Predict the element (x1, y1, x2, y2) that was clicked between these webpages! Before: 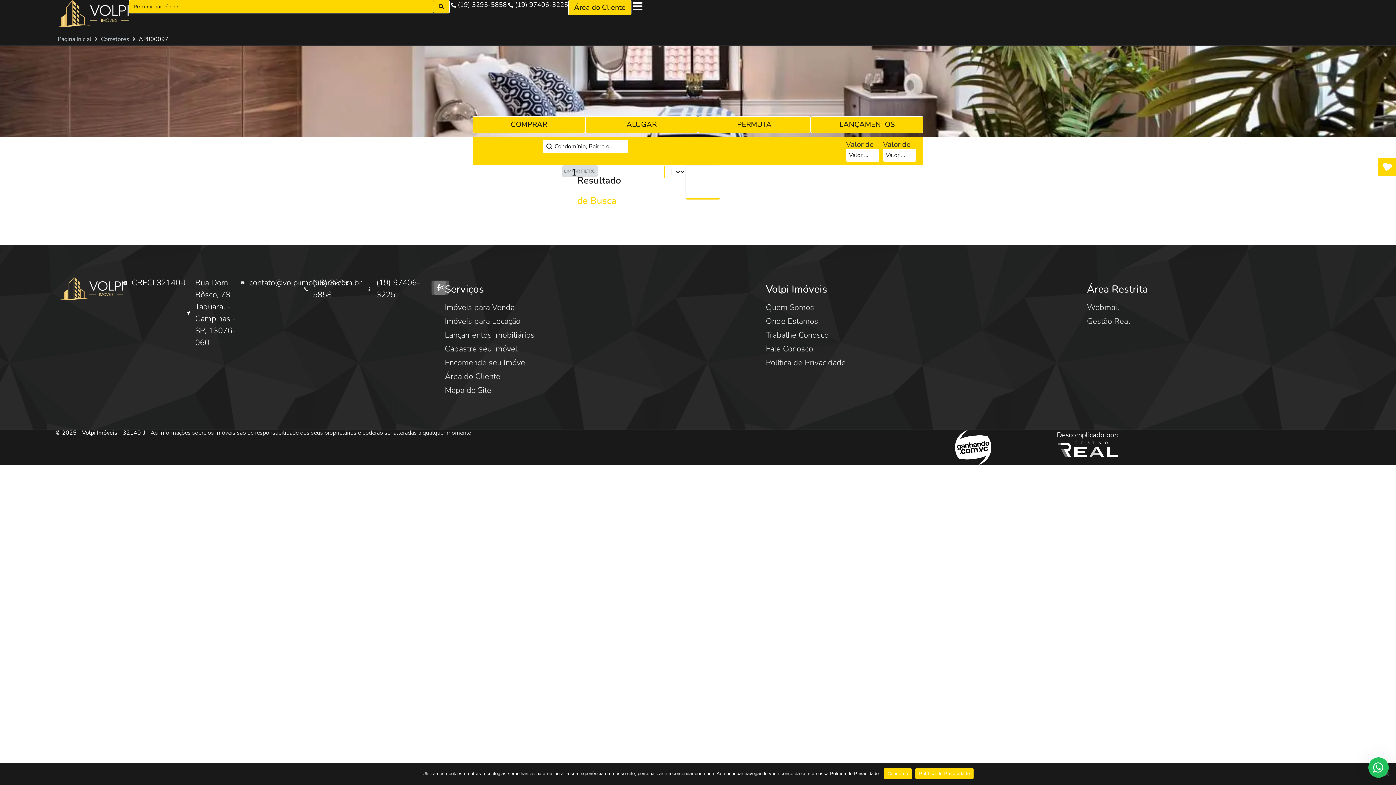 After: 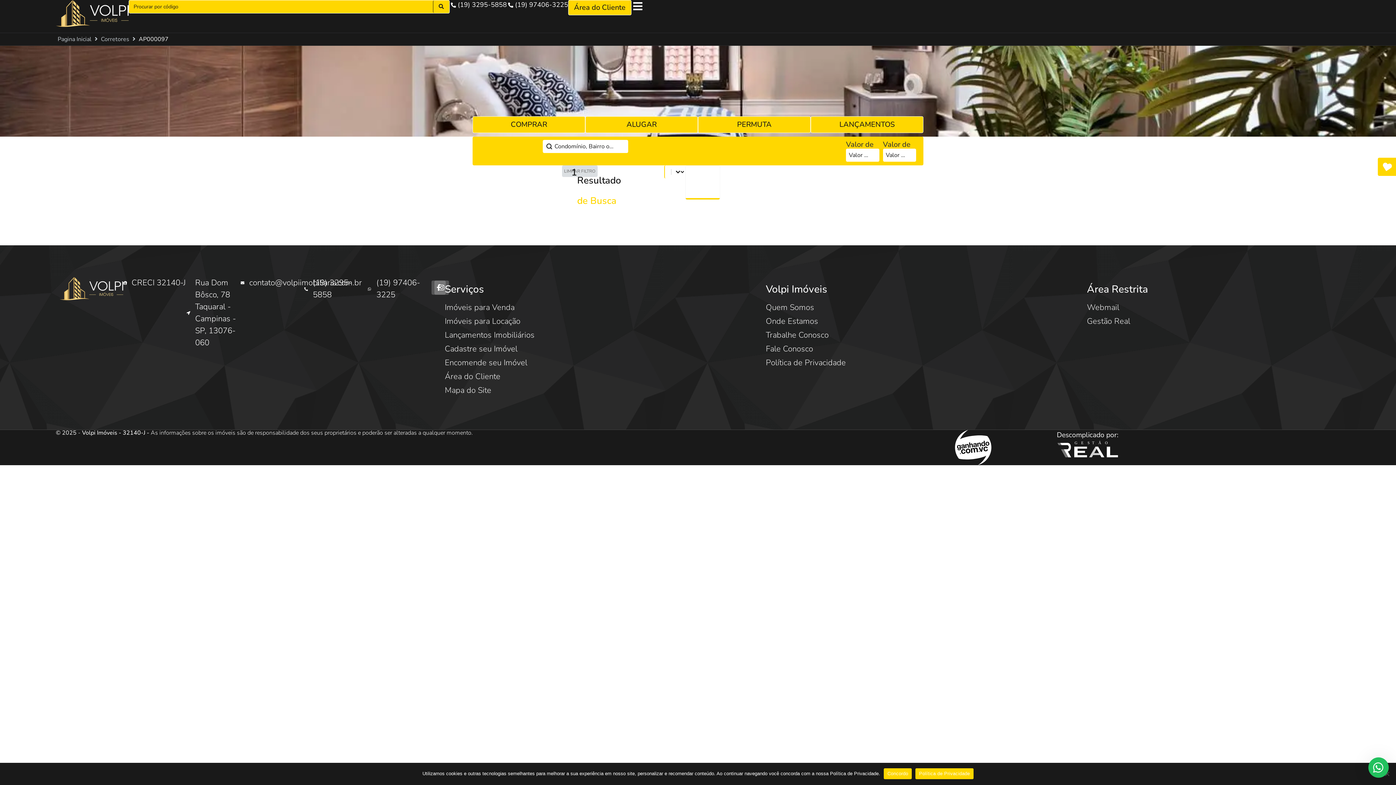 Action: bbox: (1056, 440, 1118, 458)